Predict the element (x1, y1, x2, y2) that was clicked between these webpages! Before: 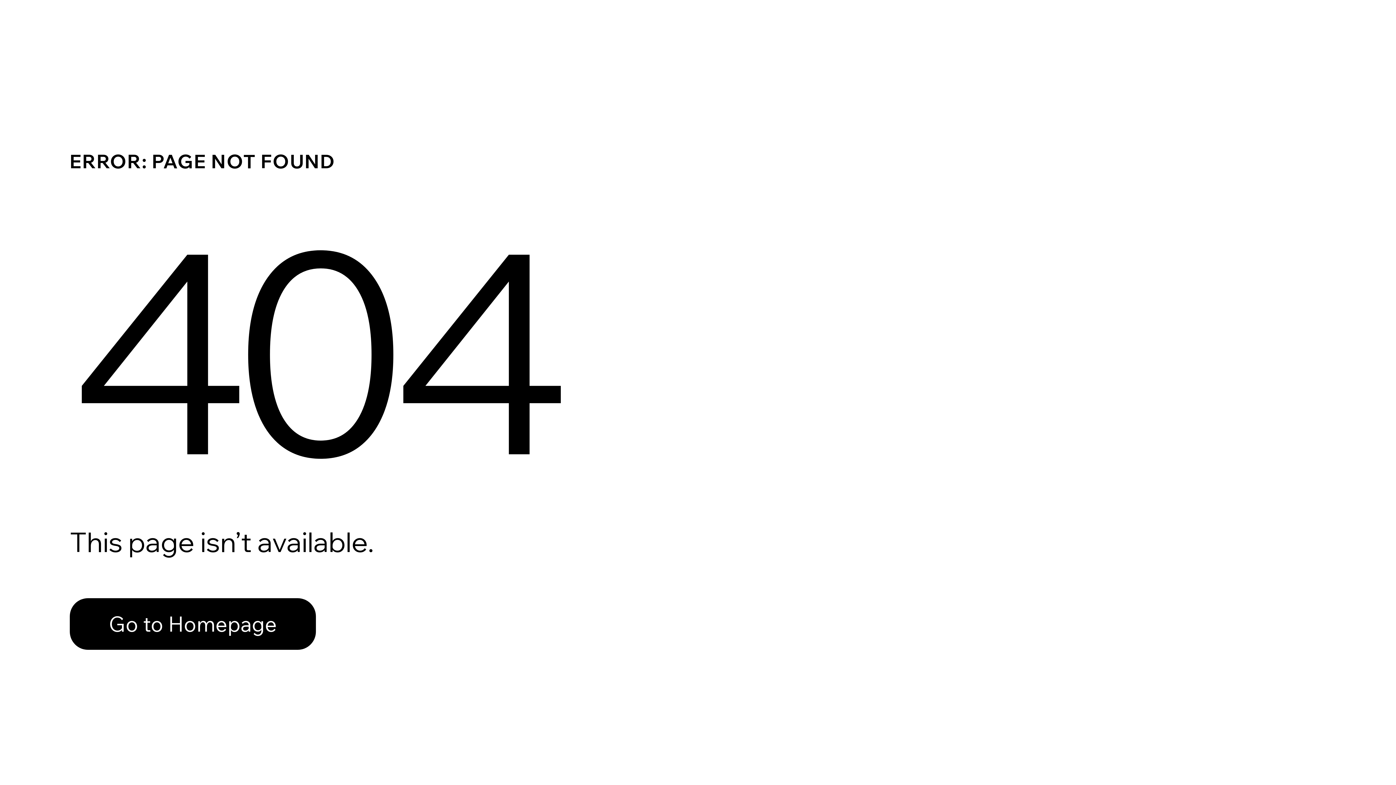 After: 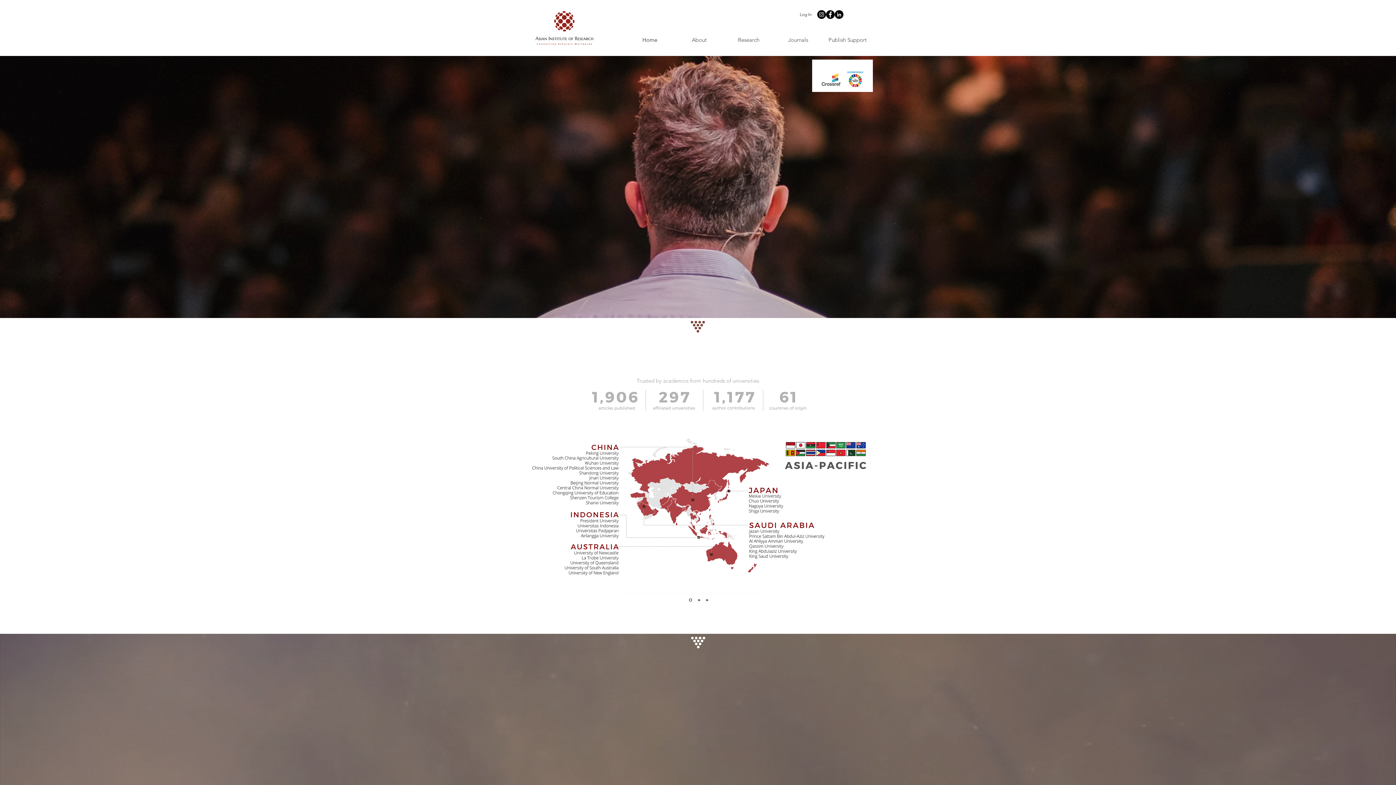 Action: bbox: (69, 598, 316, 650) label: Go to Homepage